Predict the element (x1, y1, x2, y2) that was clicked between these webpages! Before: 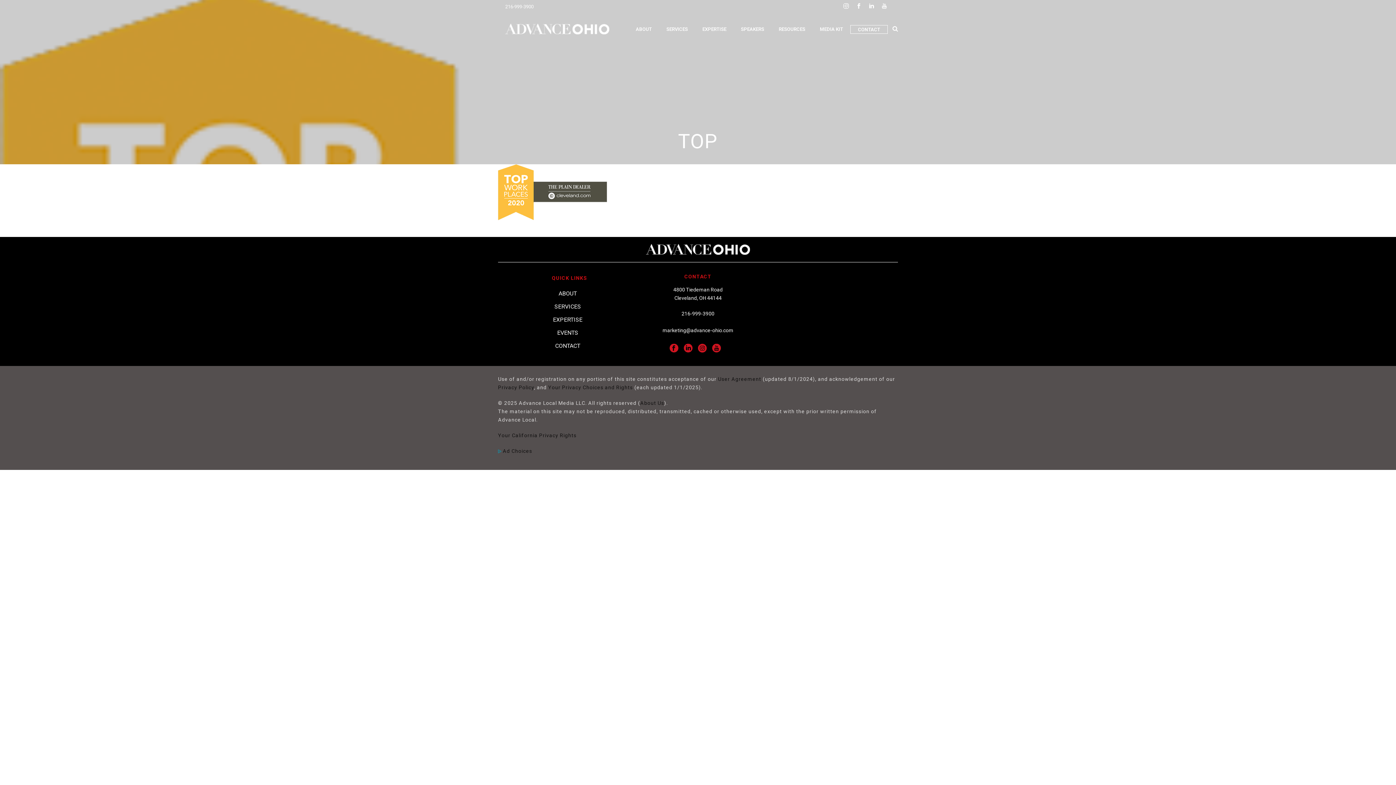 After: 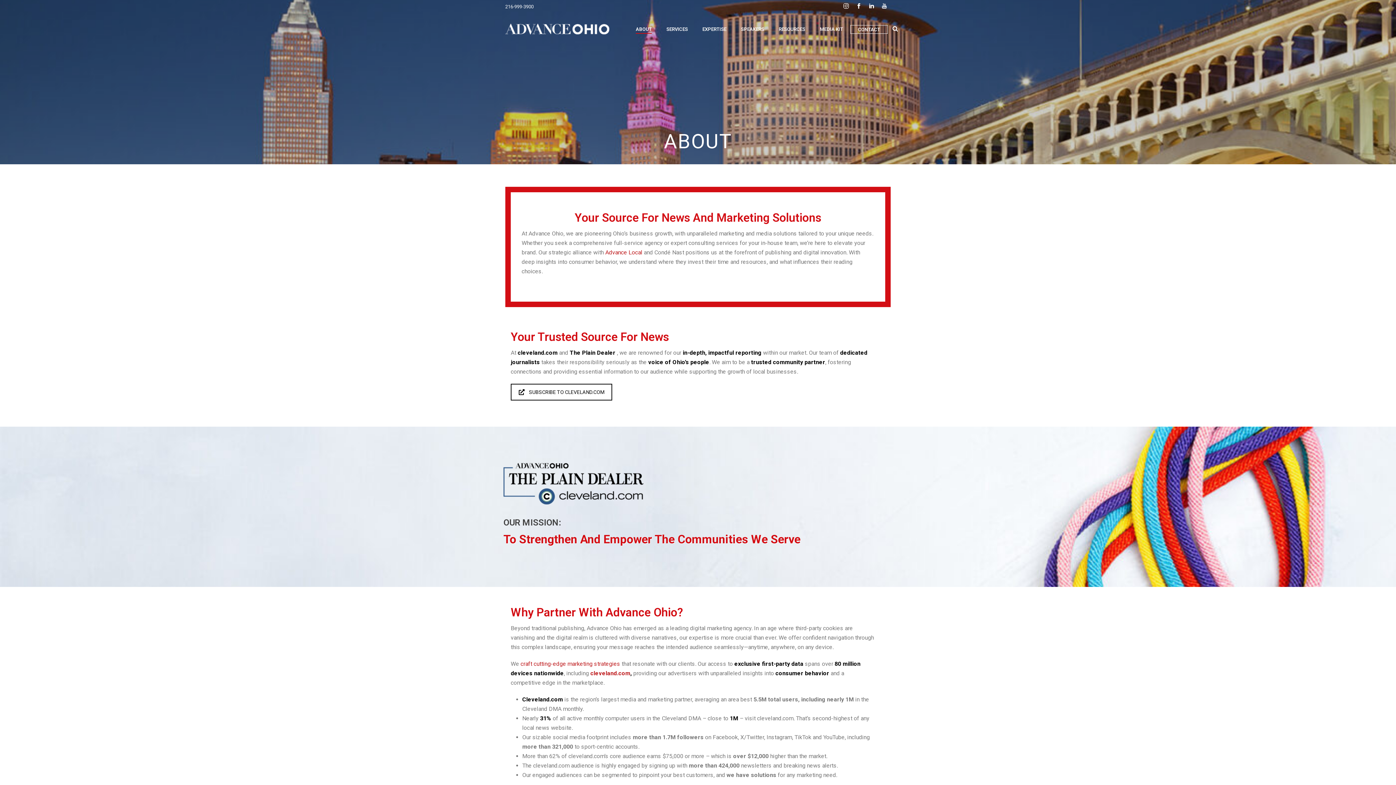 Action: label: ABOUT bbox: (556, 287, 582, 300)